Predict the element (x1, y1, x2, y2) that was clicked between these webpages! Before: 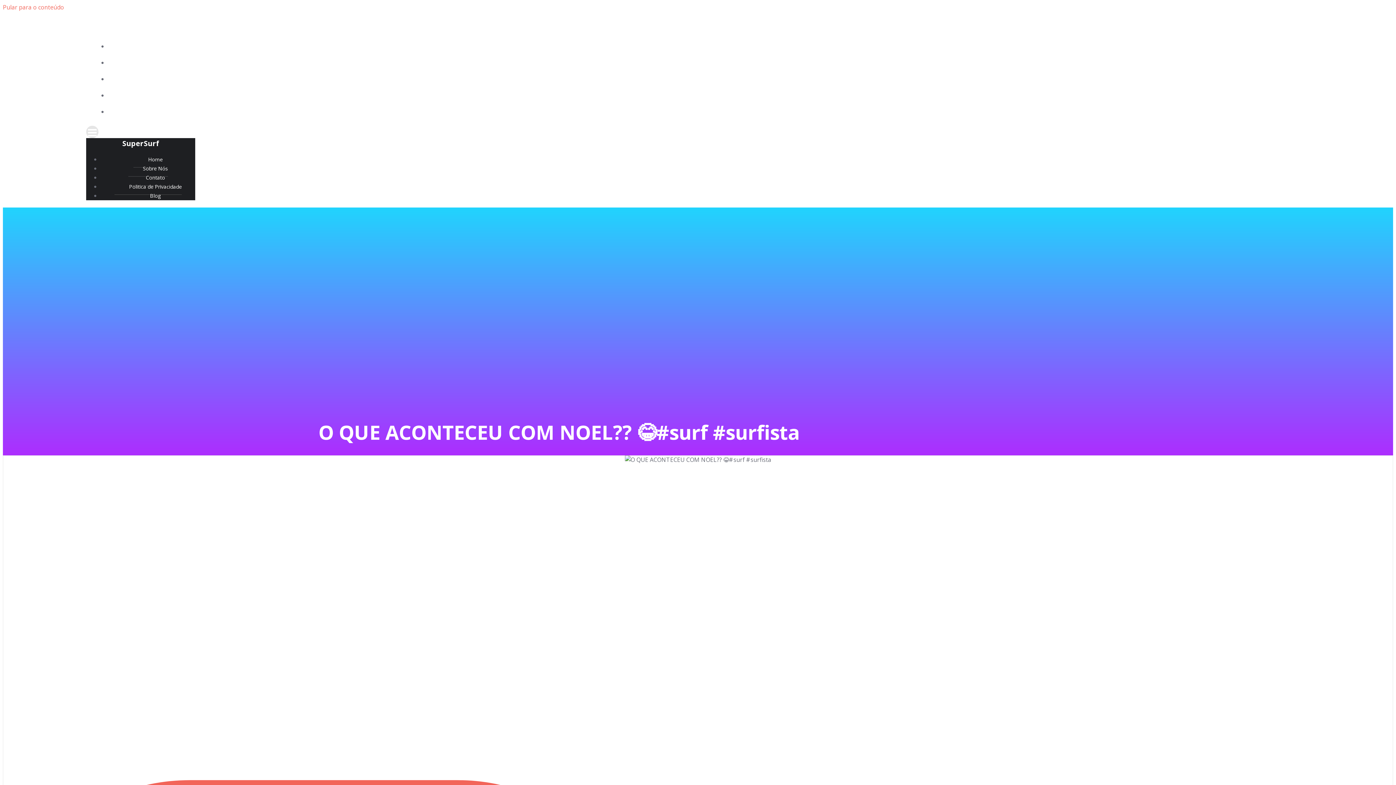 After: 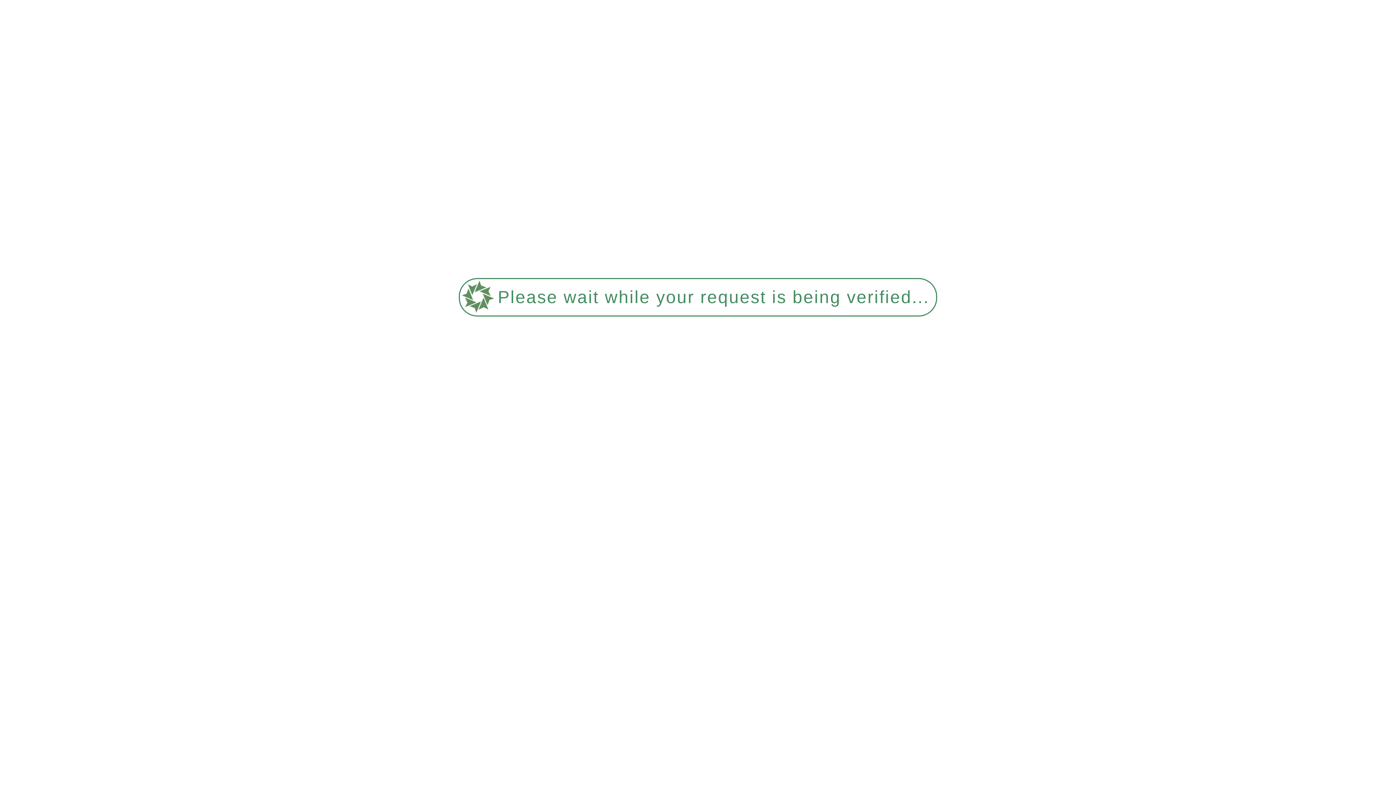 Action: label: BLOG bbox: (698, 109, 712, 115)